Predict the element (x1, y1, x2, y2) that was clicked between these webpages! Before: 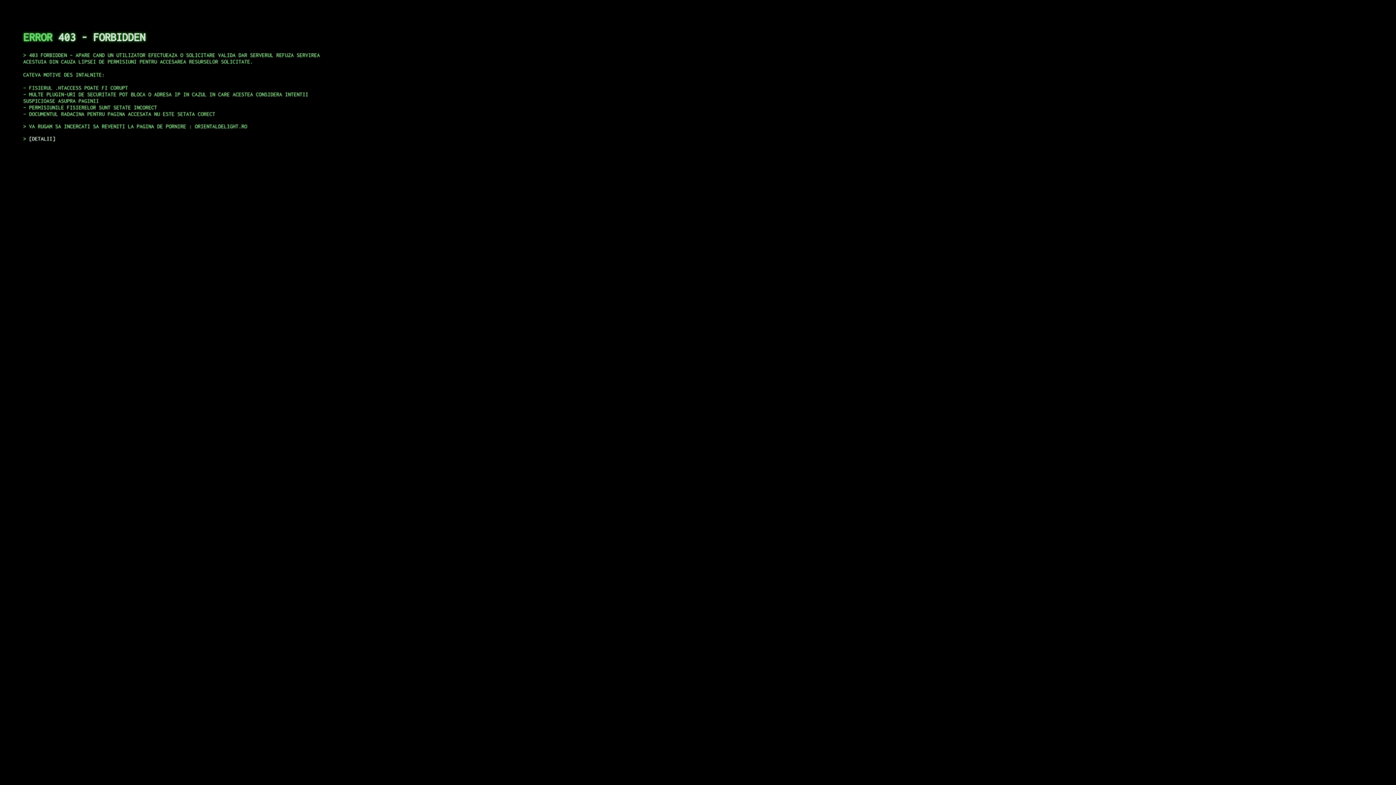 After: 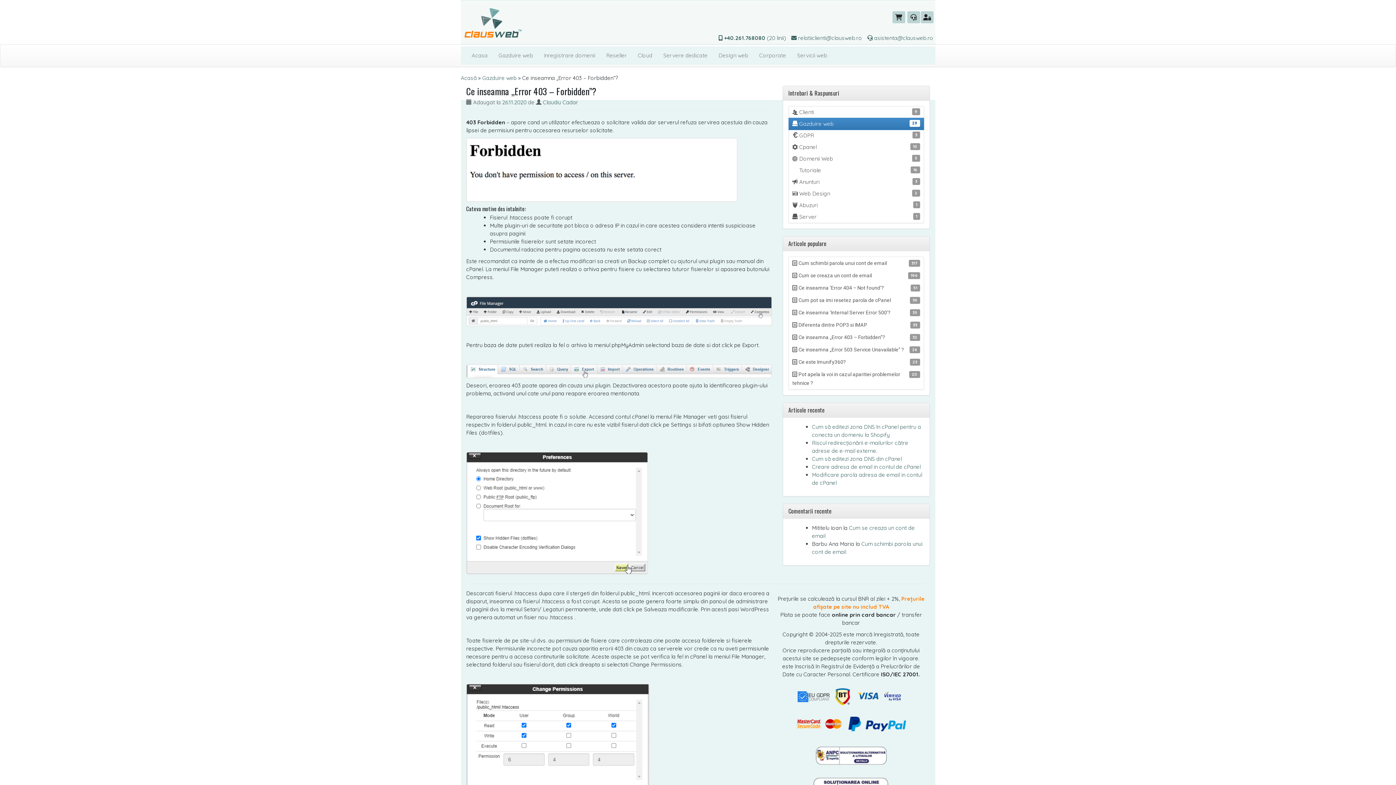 Action: bbox: (29, 135, 55, 141) label: DETALII